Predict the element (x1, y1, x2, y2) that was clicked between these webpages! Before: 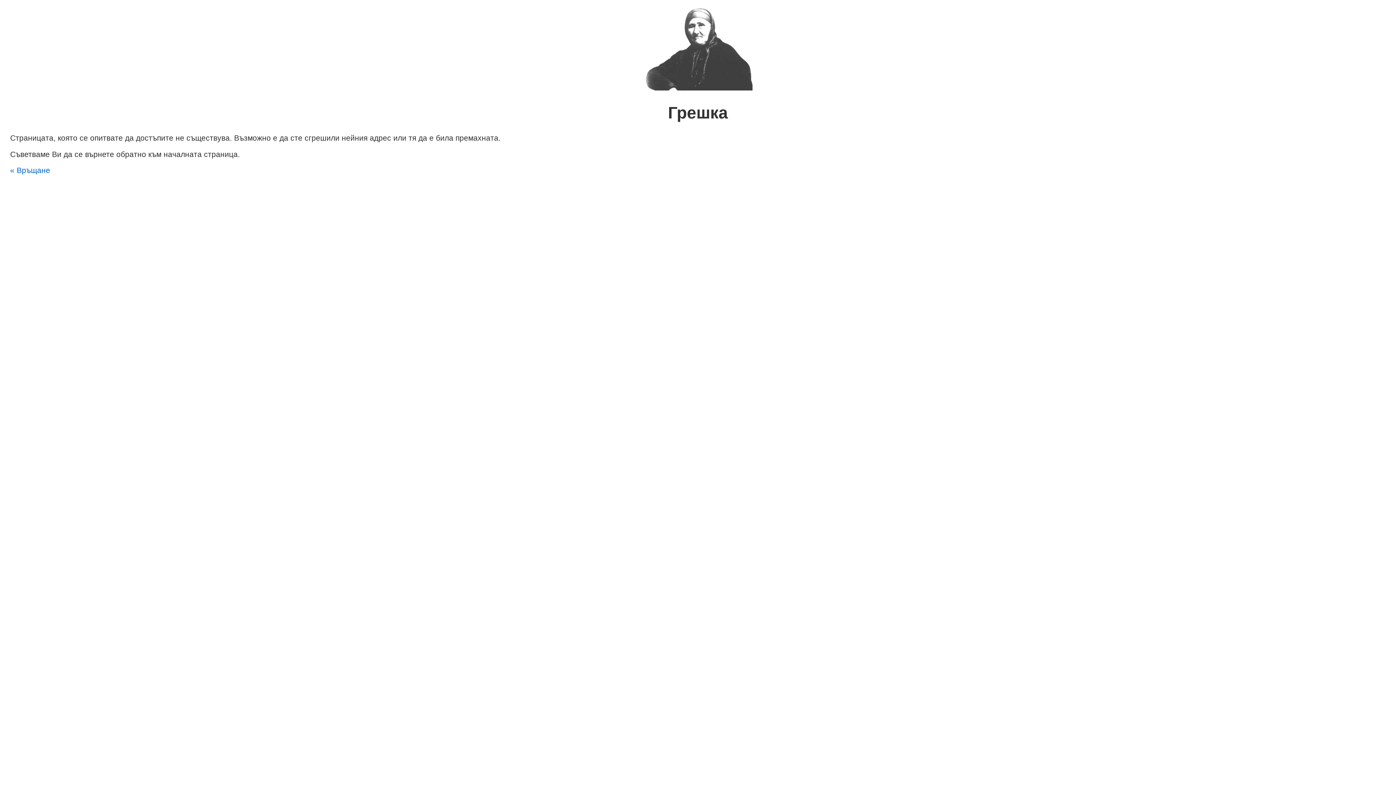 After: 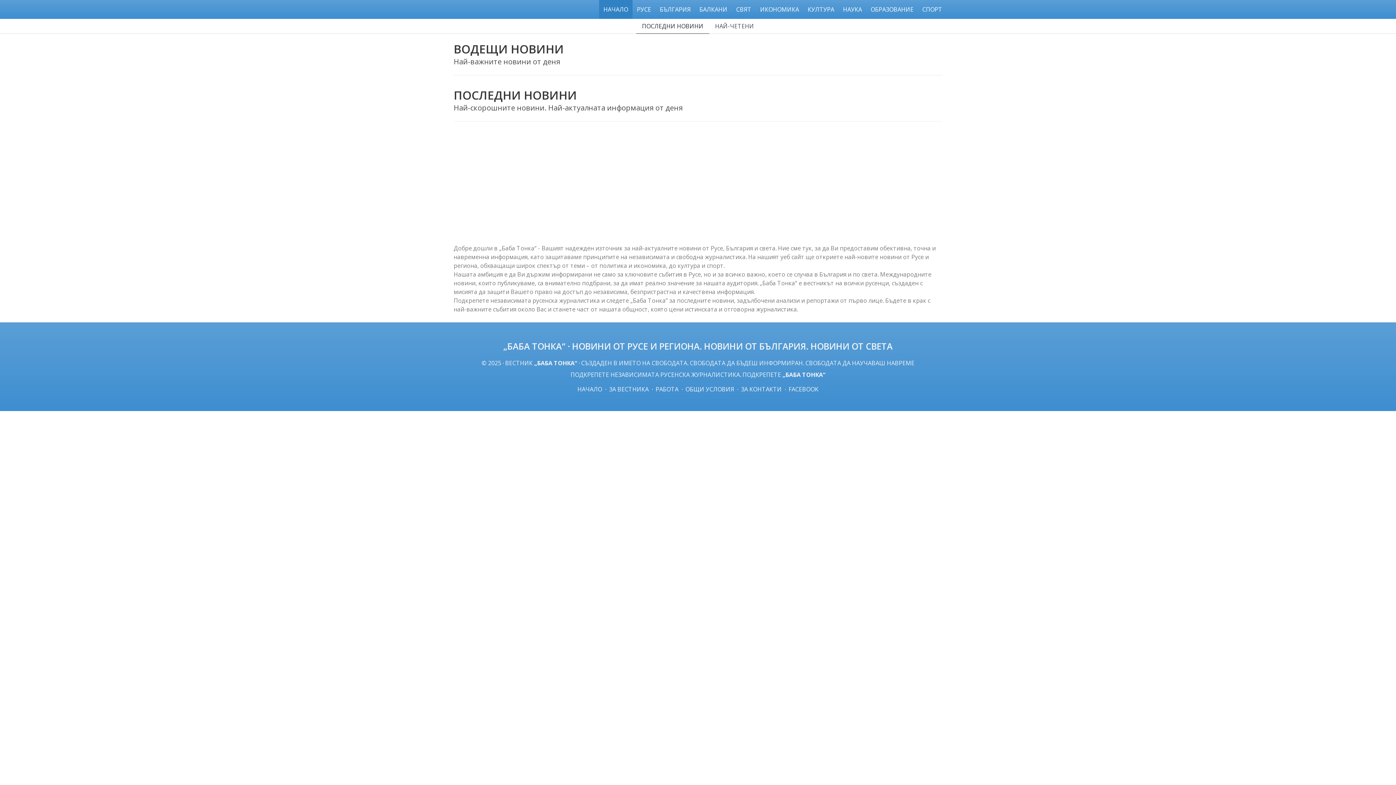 Action: bbox: (10, 166, 50, 174) label: « Връщане